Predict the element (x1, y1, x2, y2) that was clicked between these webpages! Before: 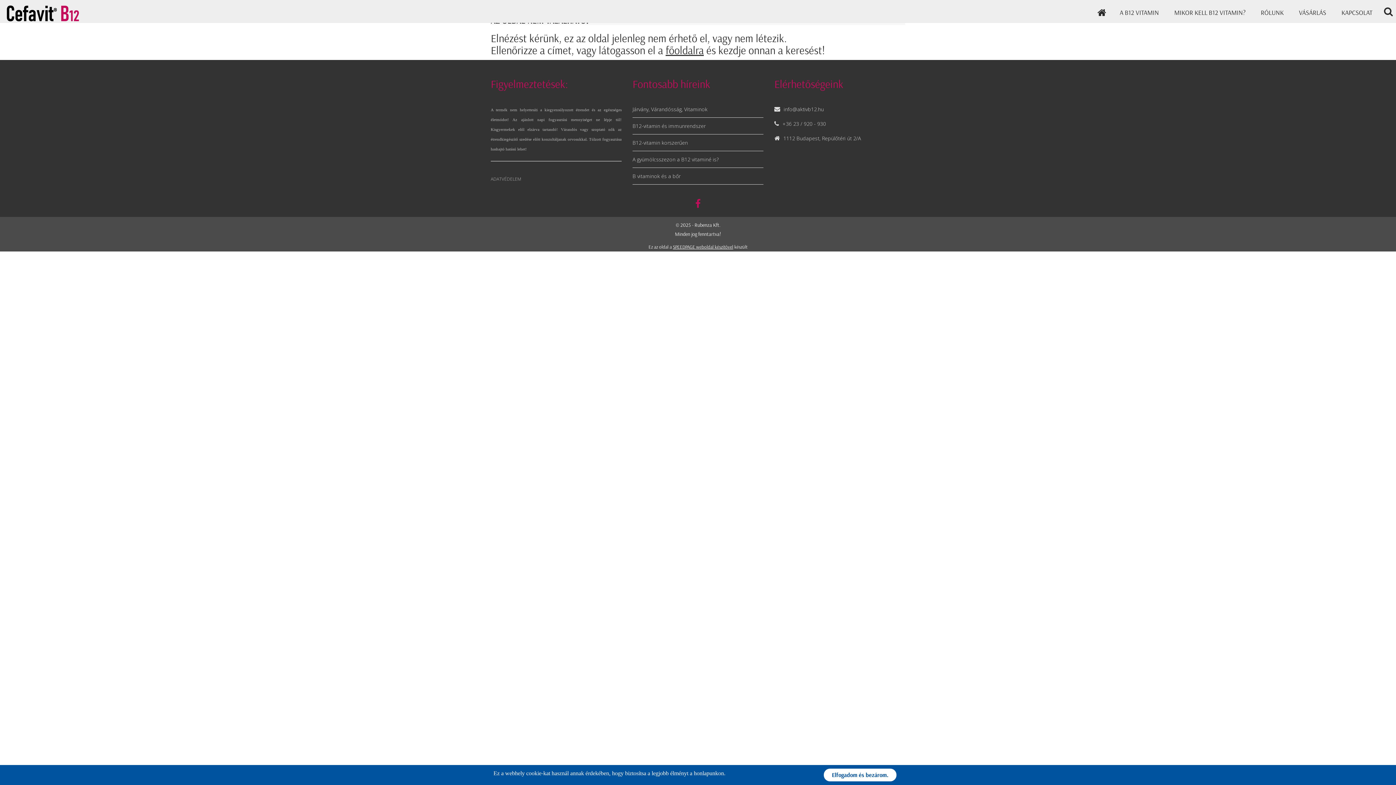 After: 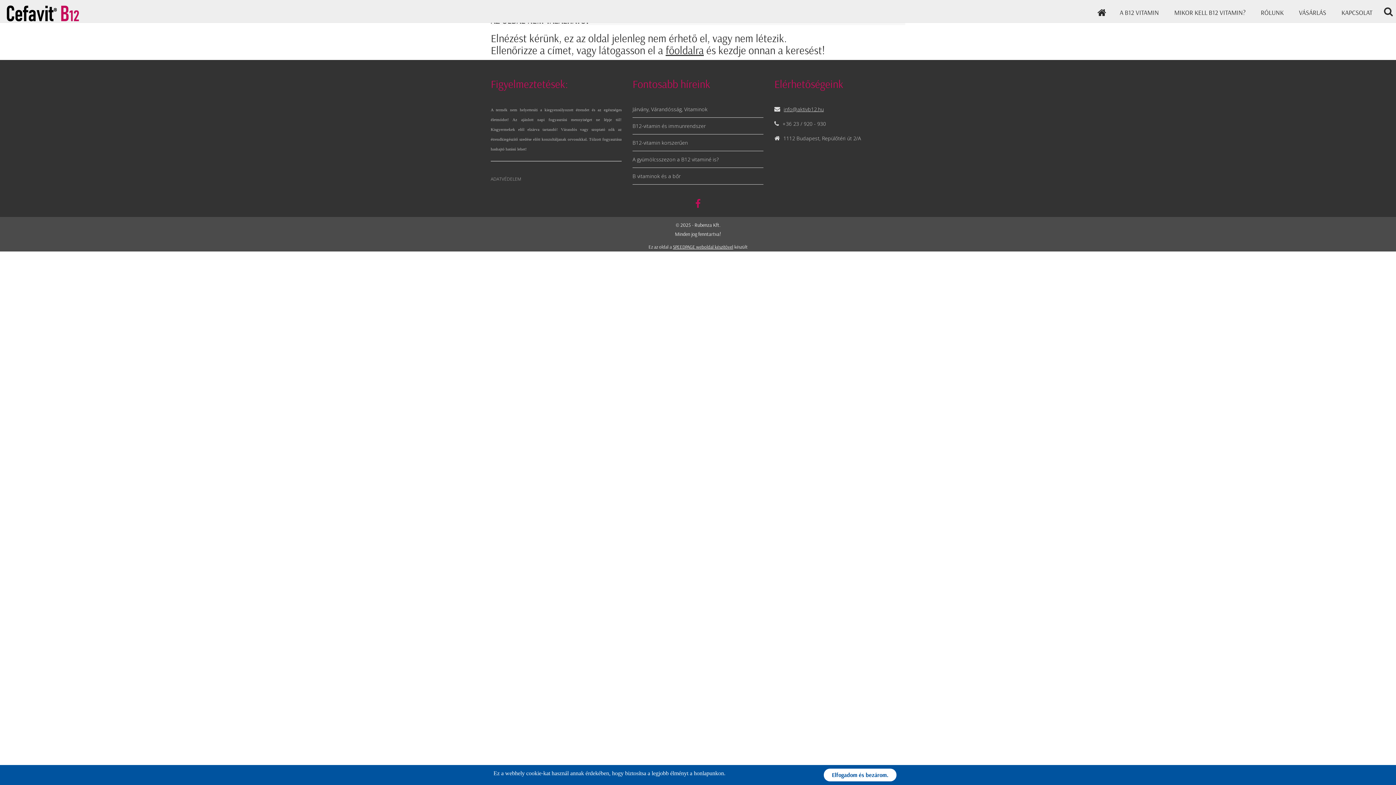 Action: bbox: (784, 105, 824, 112) label: info@aktivb12.hu